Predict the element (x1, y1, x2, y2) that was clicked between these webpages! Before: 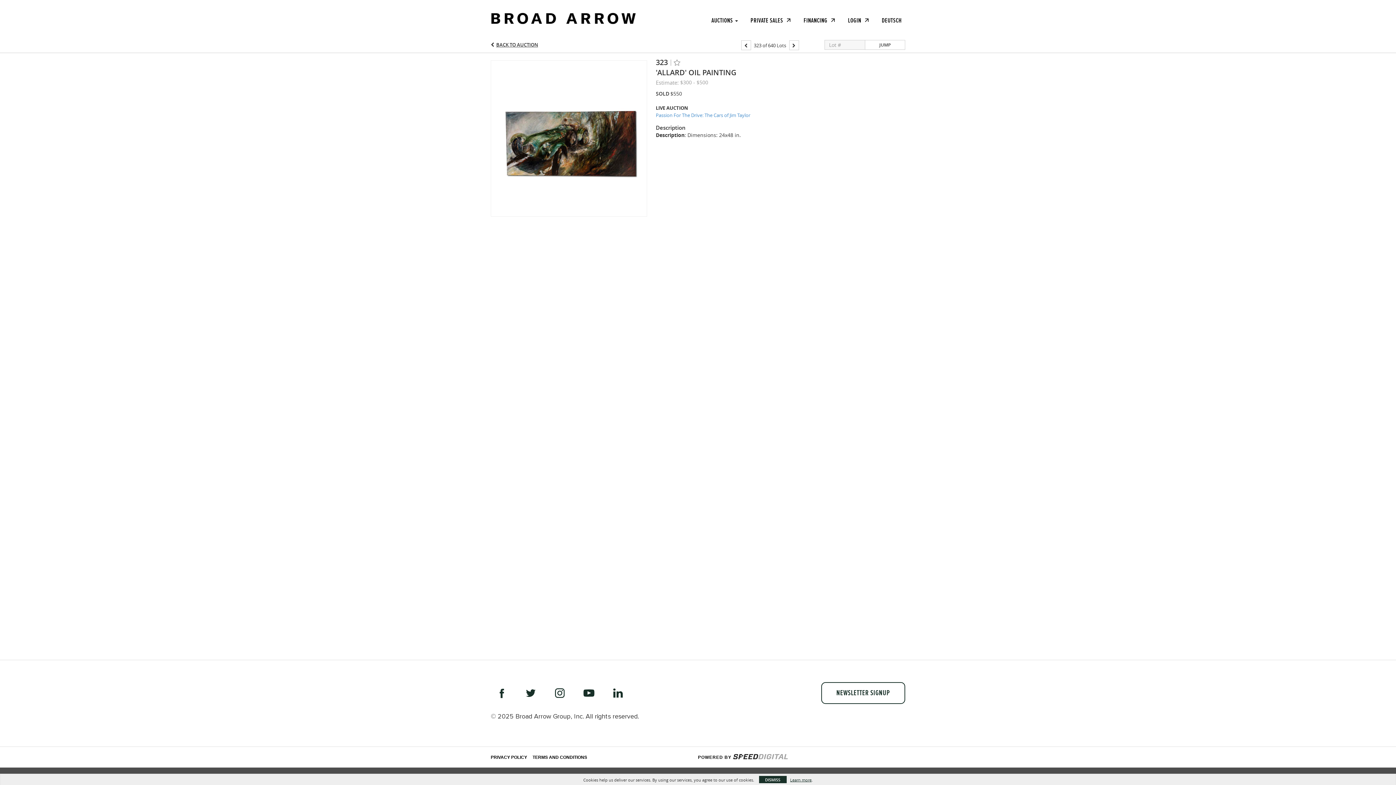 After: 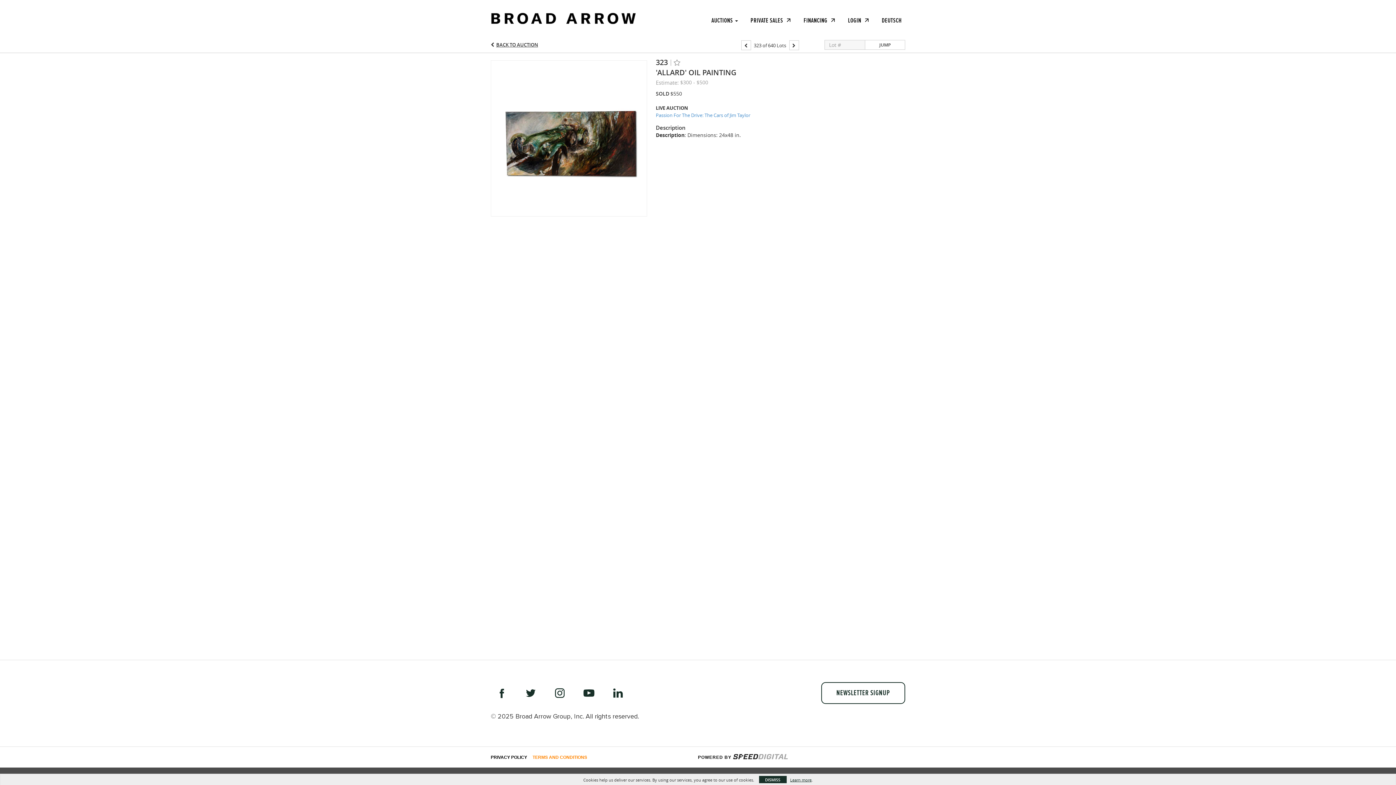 Action: bbox: (532, 754, 587, 760) label: TERMS AND CONDITIONS